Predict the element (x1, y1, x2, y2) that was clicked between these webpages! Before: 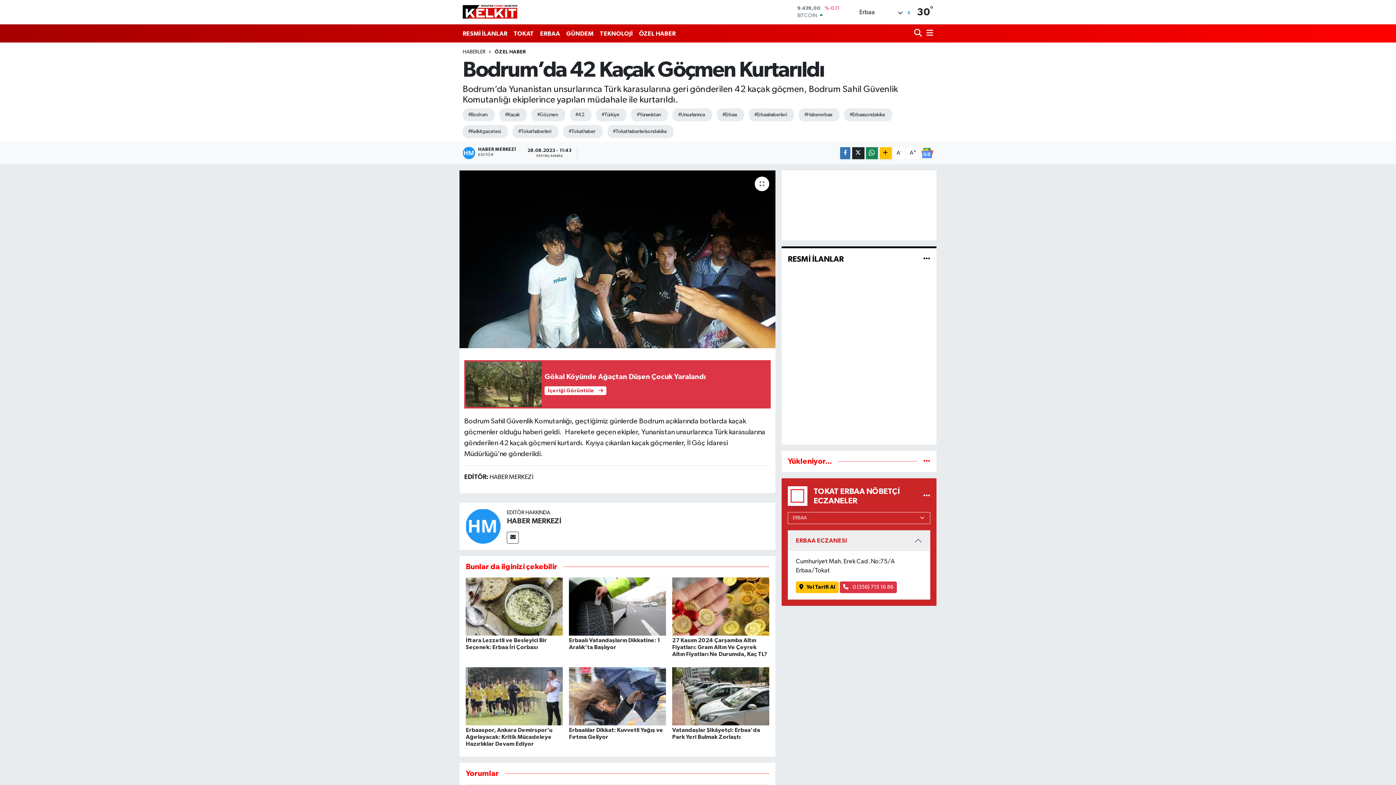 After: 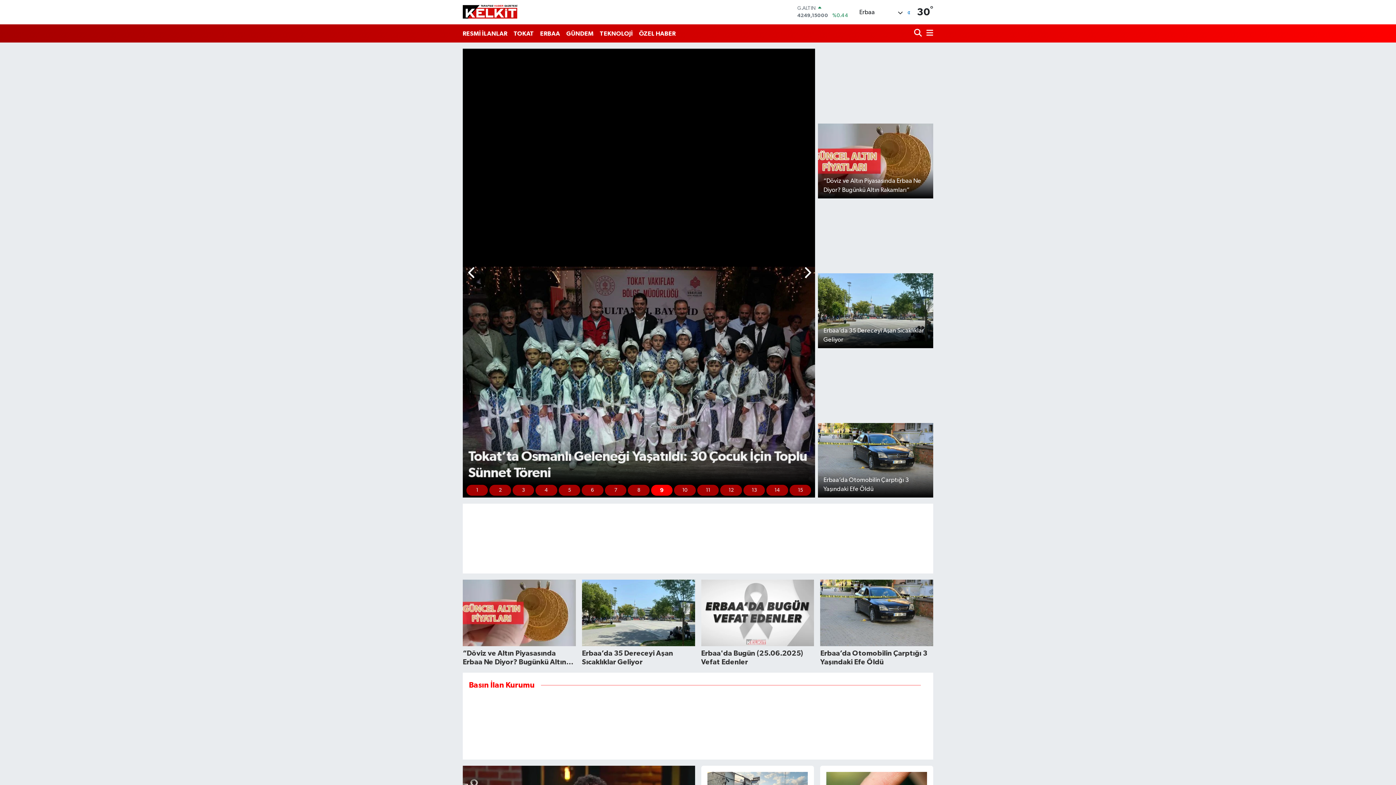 Action: bbox: (462, 49, 485, 54) label: HABERLER